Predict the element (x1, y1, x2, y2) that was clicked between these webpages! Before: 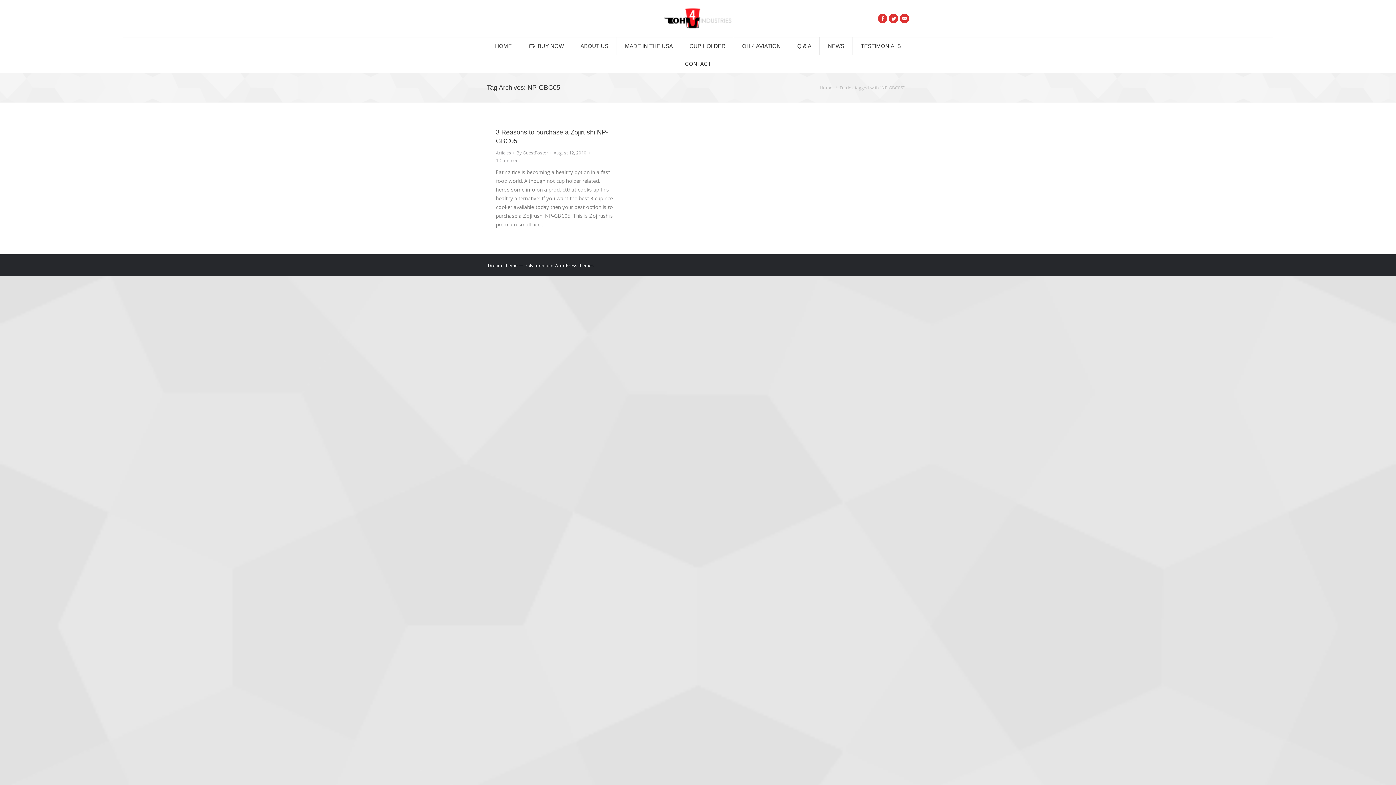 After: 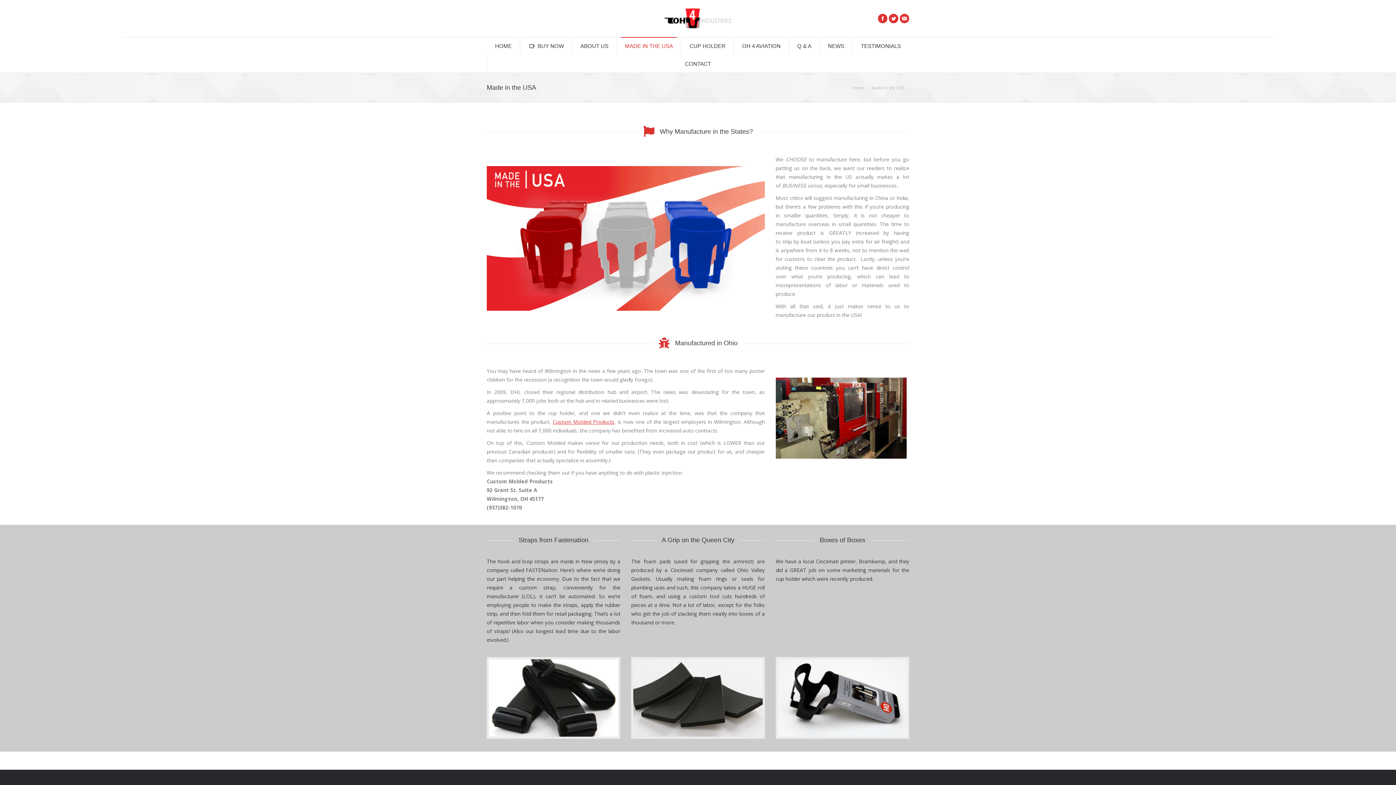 Action: label: MADE IN THE USA bbox: (621, 37, 677, 54)